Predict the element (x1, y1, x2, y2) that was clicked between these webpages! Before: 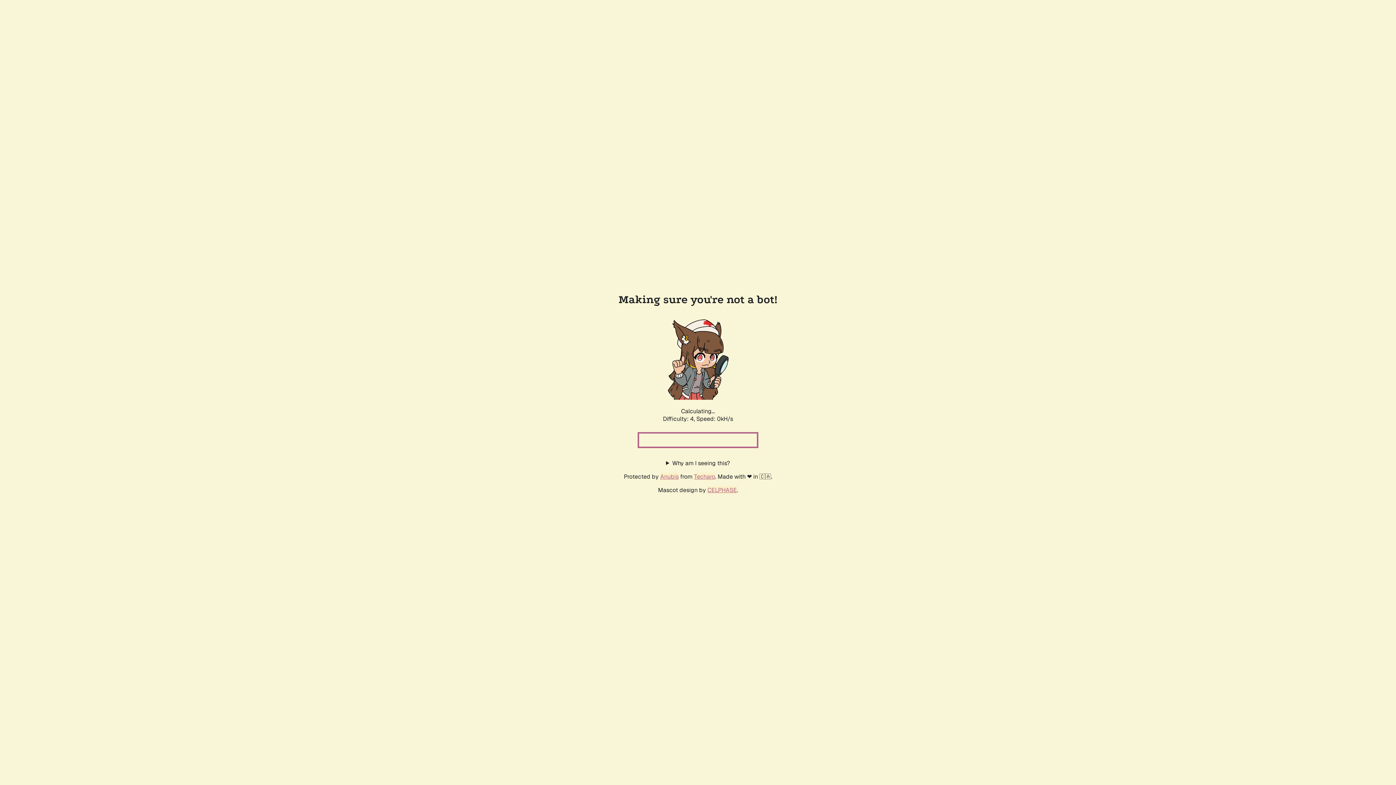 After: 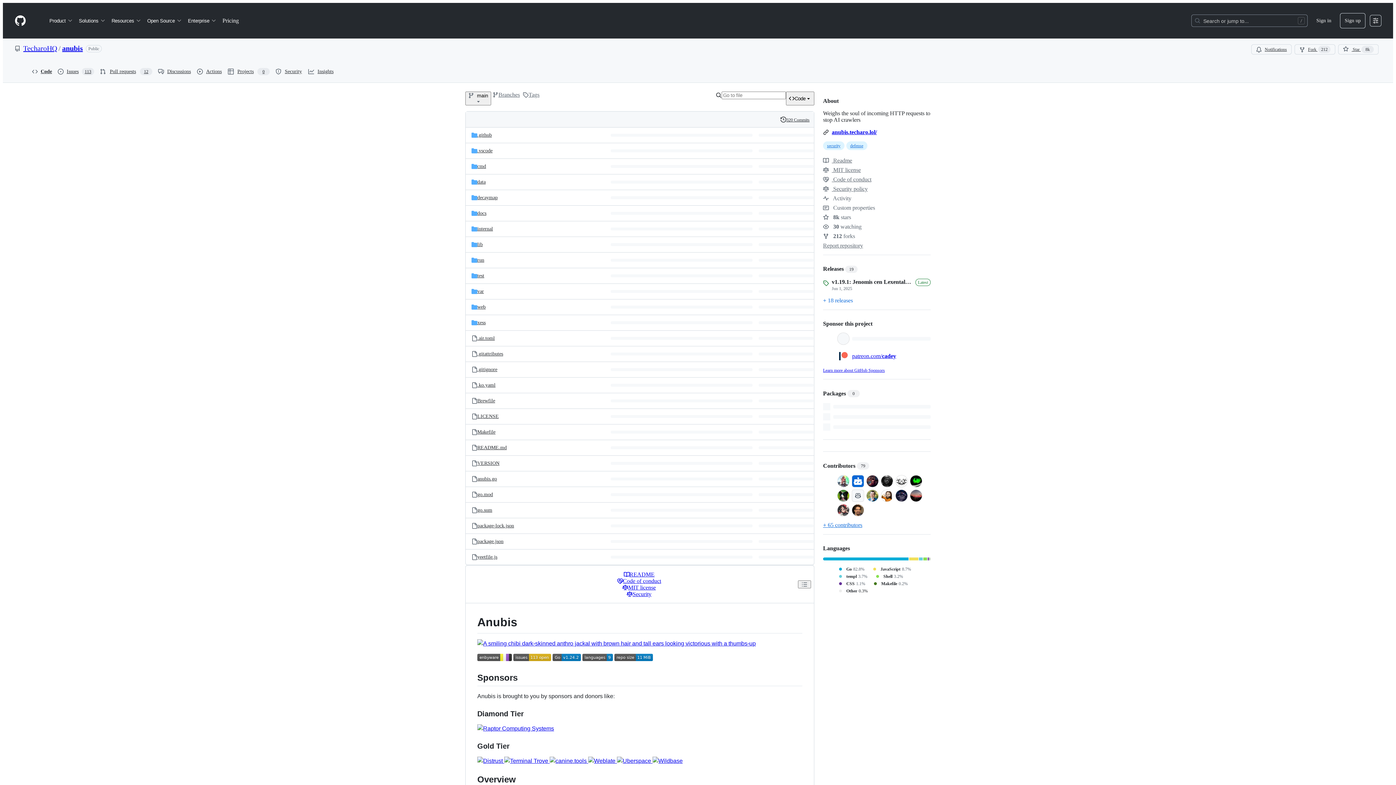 Action: label: Anubis bbox: (660, 472, 678, 480)